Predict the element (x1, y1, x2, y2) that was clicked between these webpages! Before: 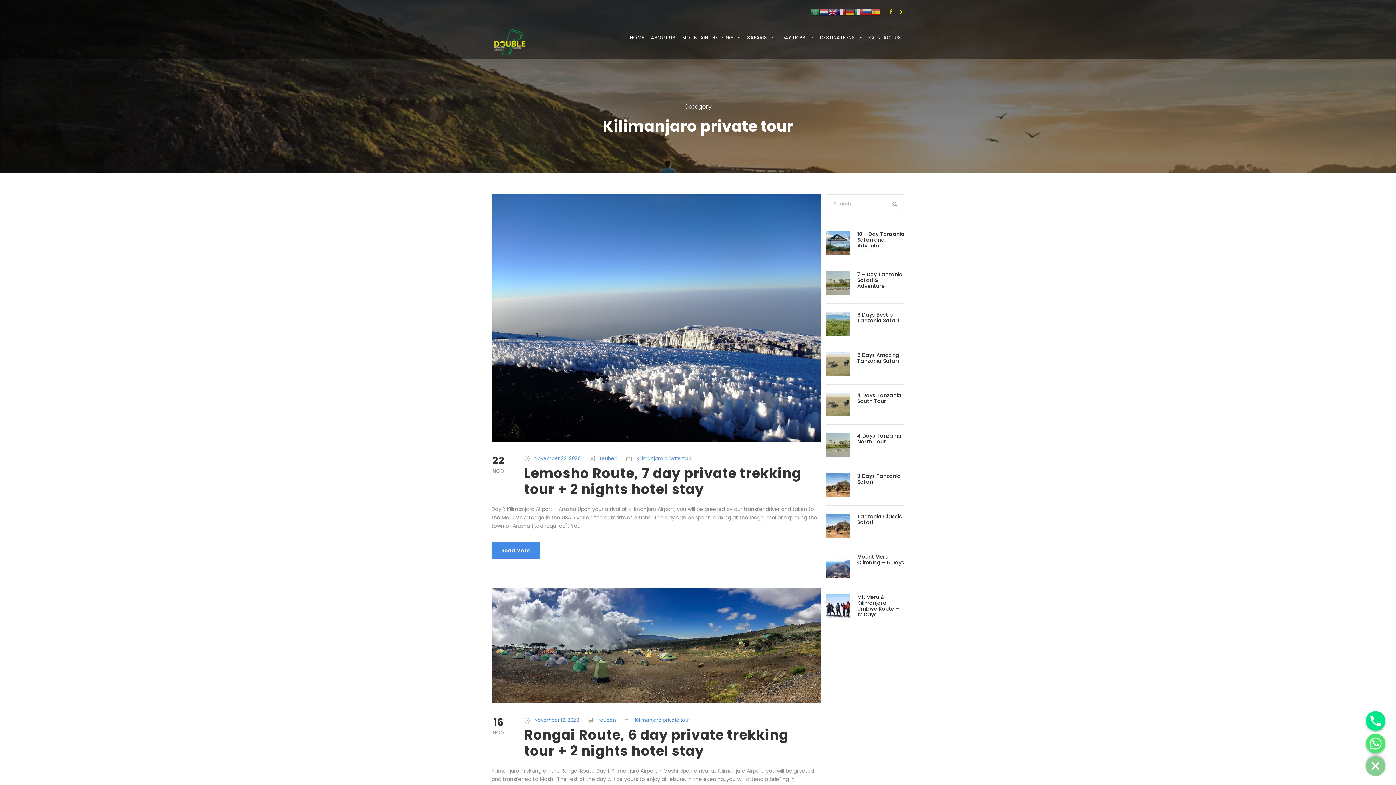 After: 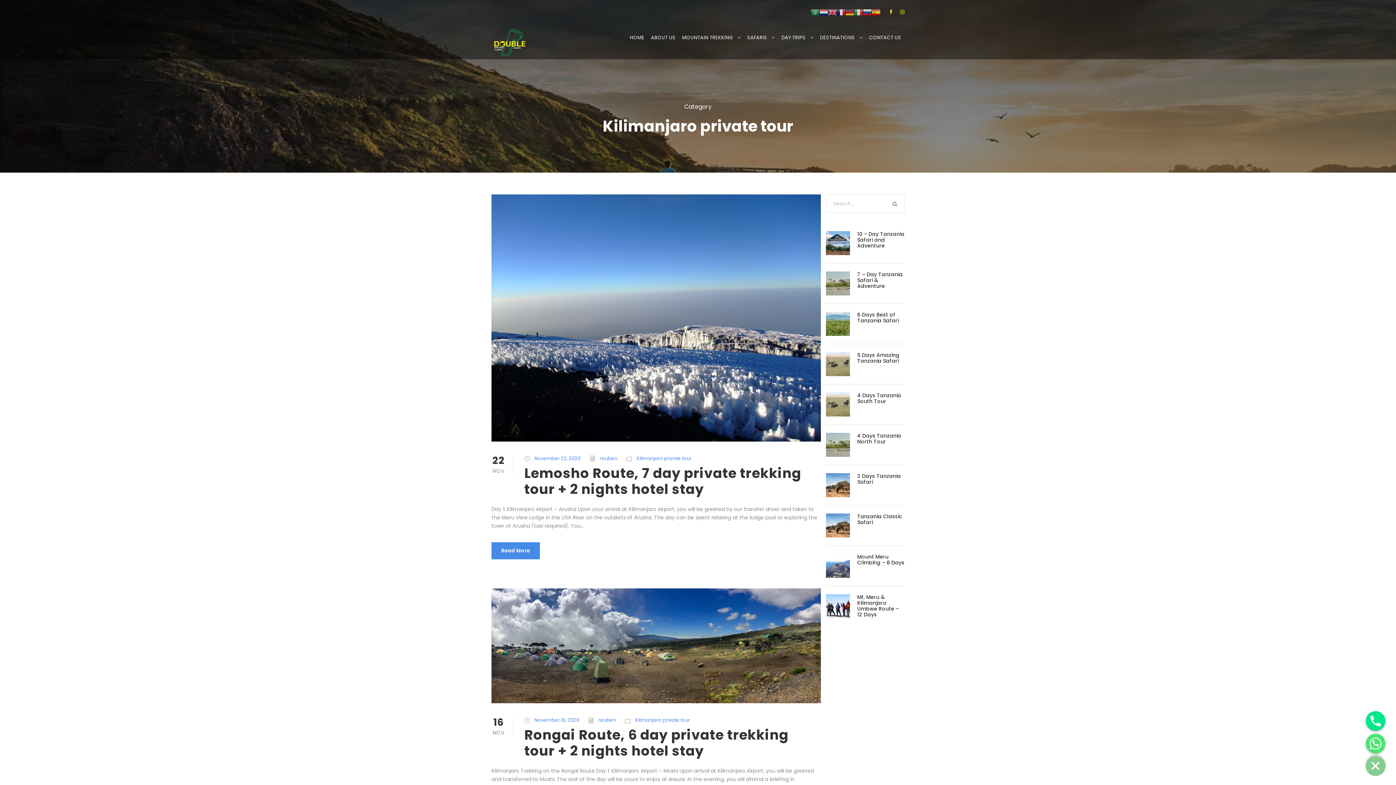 Action: bbox: (682, 33, 740, 53) label: MOUNTAIN TREKKING